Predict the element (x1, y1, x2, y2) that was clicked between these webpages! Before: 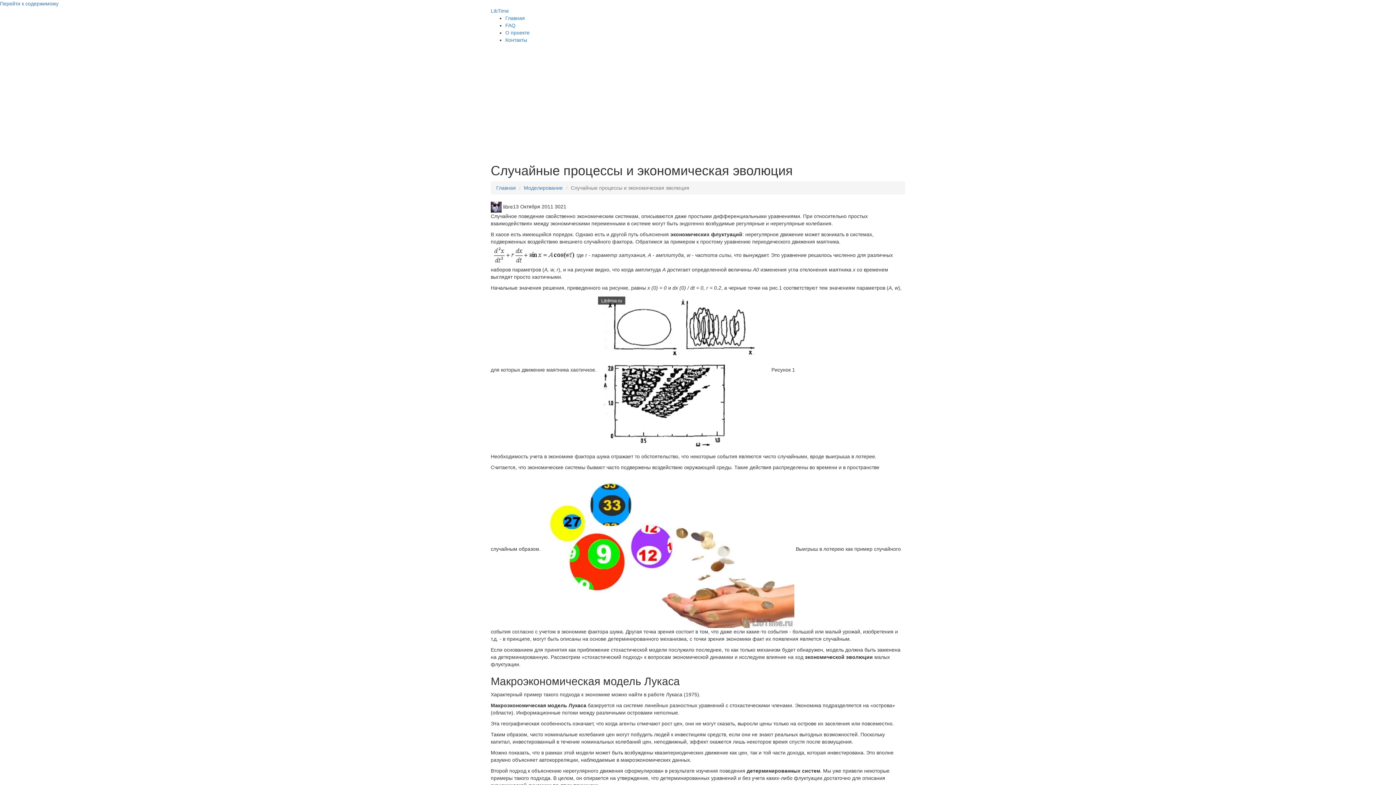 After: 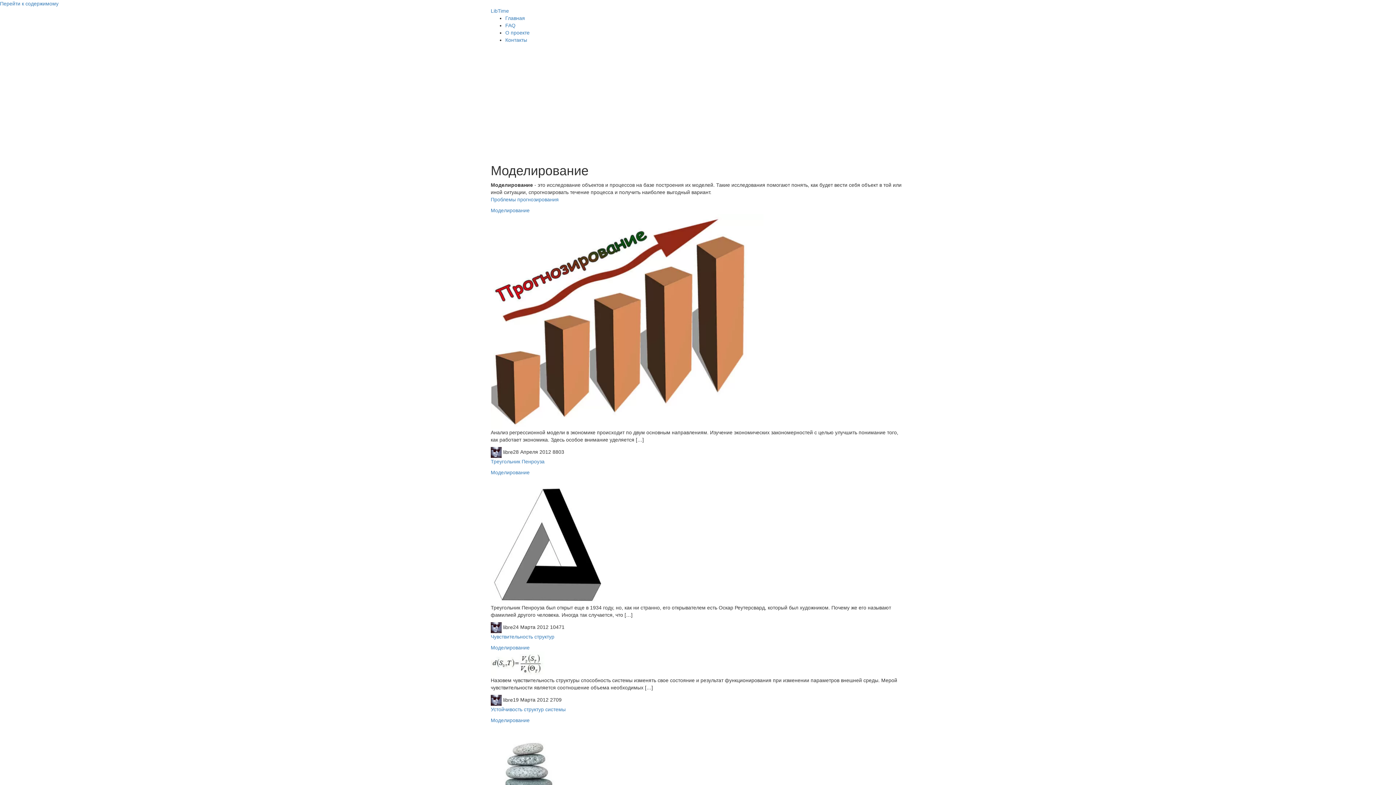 Action: label: Моделирование bbox: (524, 185, 562, 190)